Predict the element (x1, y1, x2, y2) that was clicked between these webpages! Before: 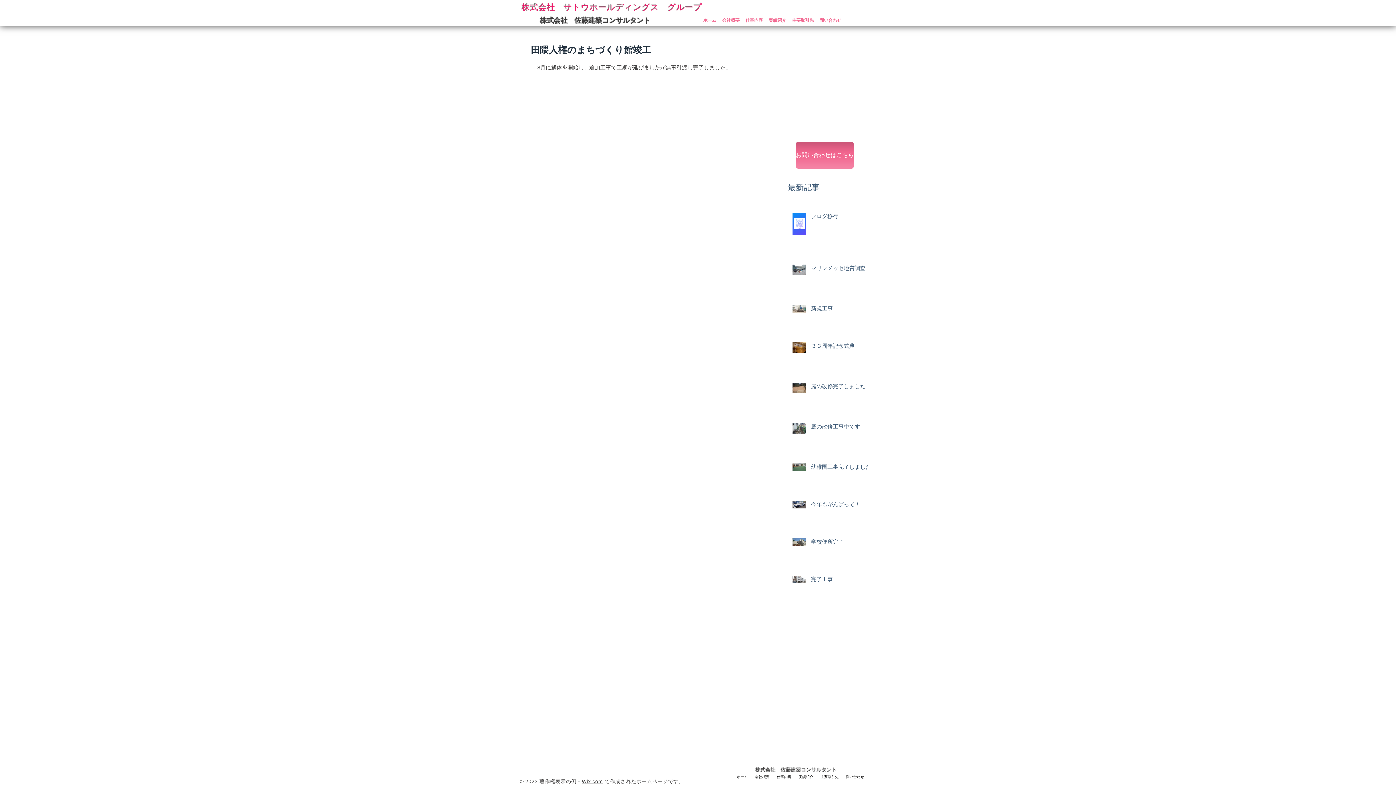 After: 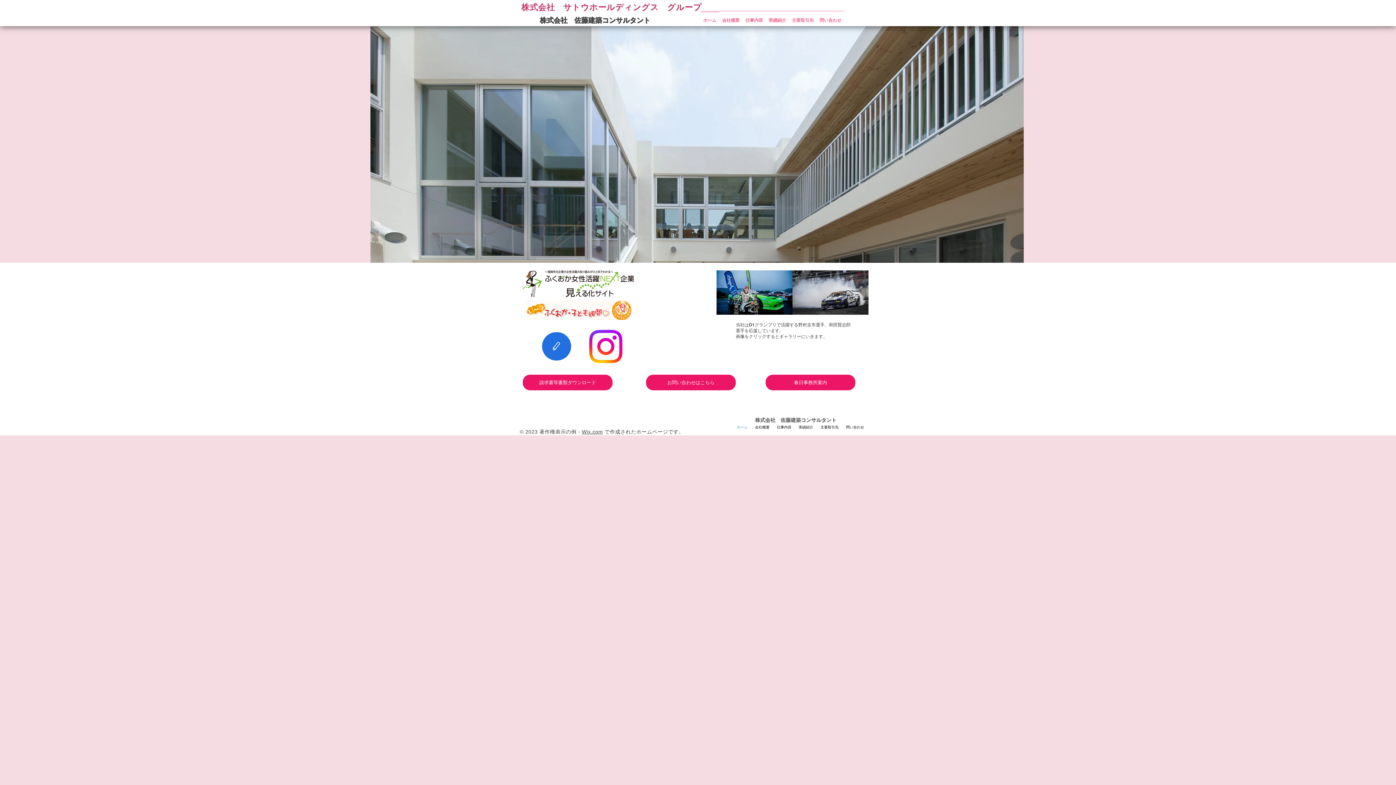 Action: bbox: (796, 141, 853, 168) label: お問い合わせはこちら